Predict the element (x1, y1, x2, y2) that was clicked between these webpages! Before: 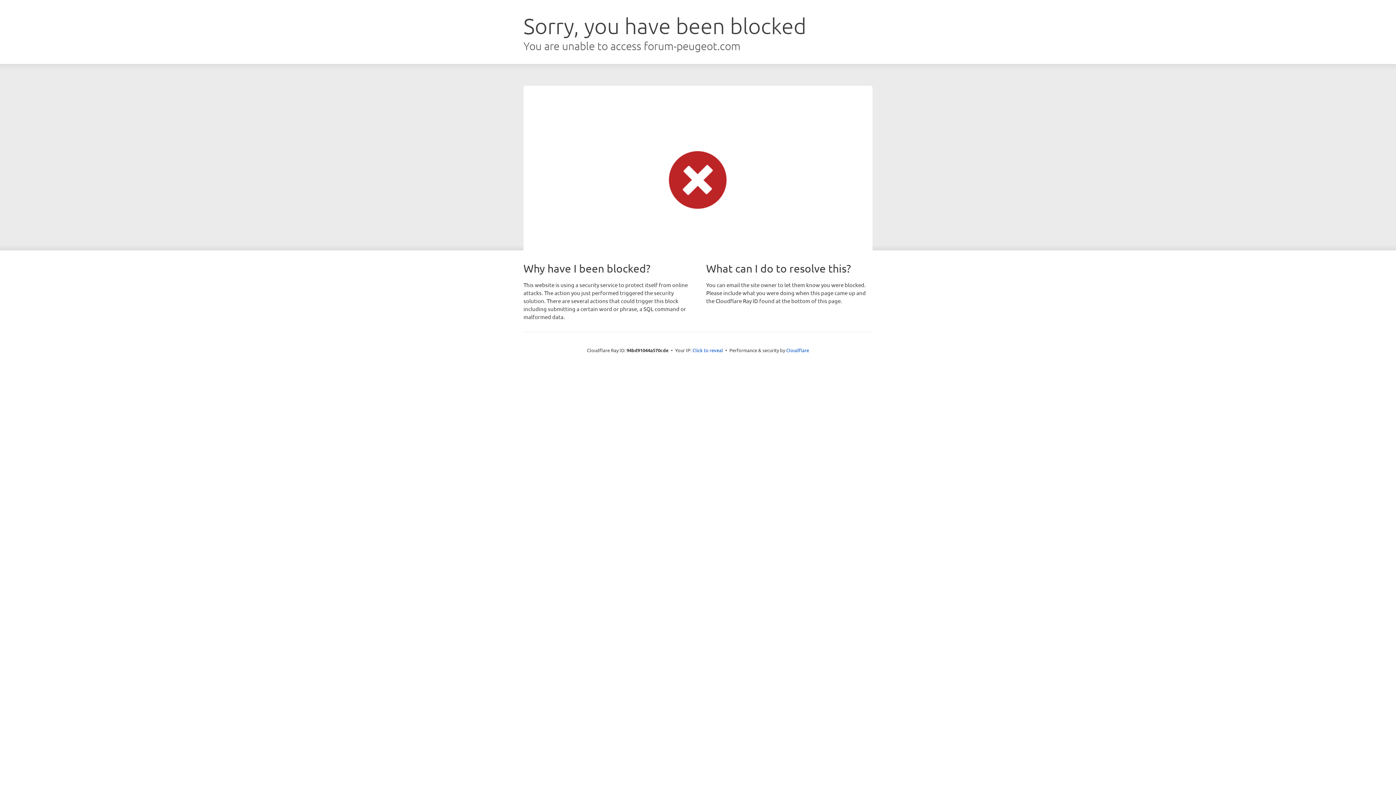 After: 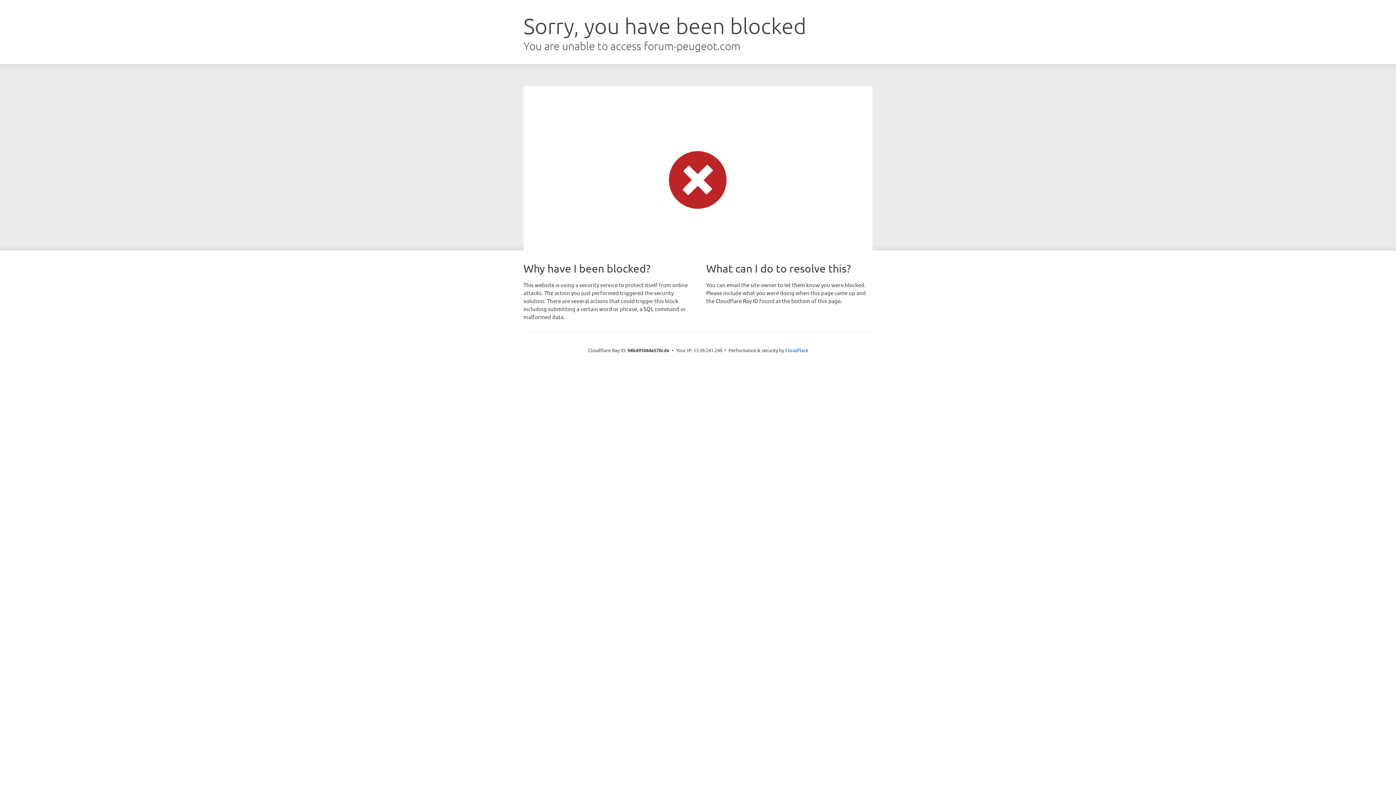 Action: label: Click to reveal bbox: (692, 346, 723, 353)